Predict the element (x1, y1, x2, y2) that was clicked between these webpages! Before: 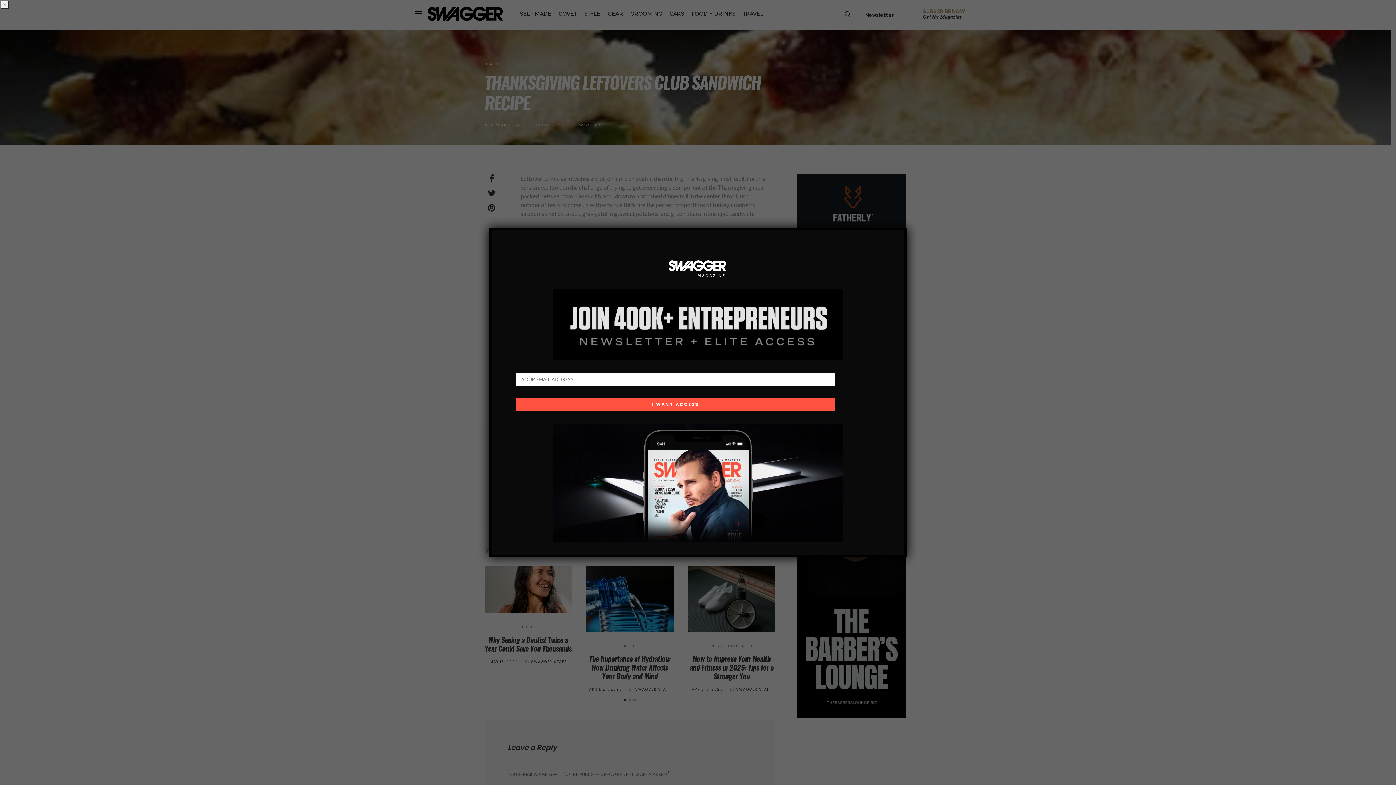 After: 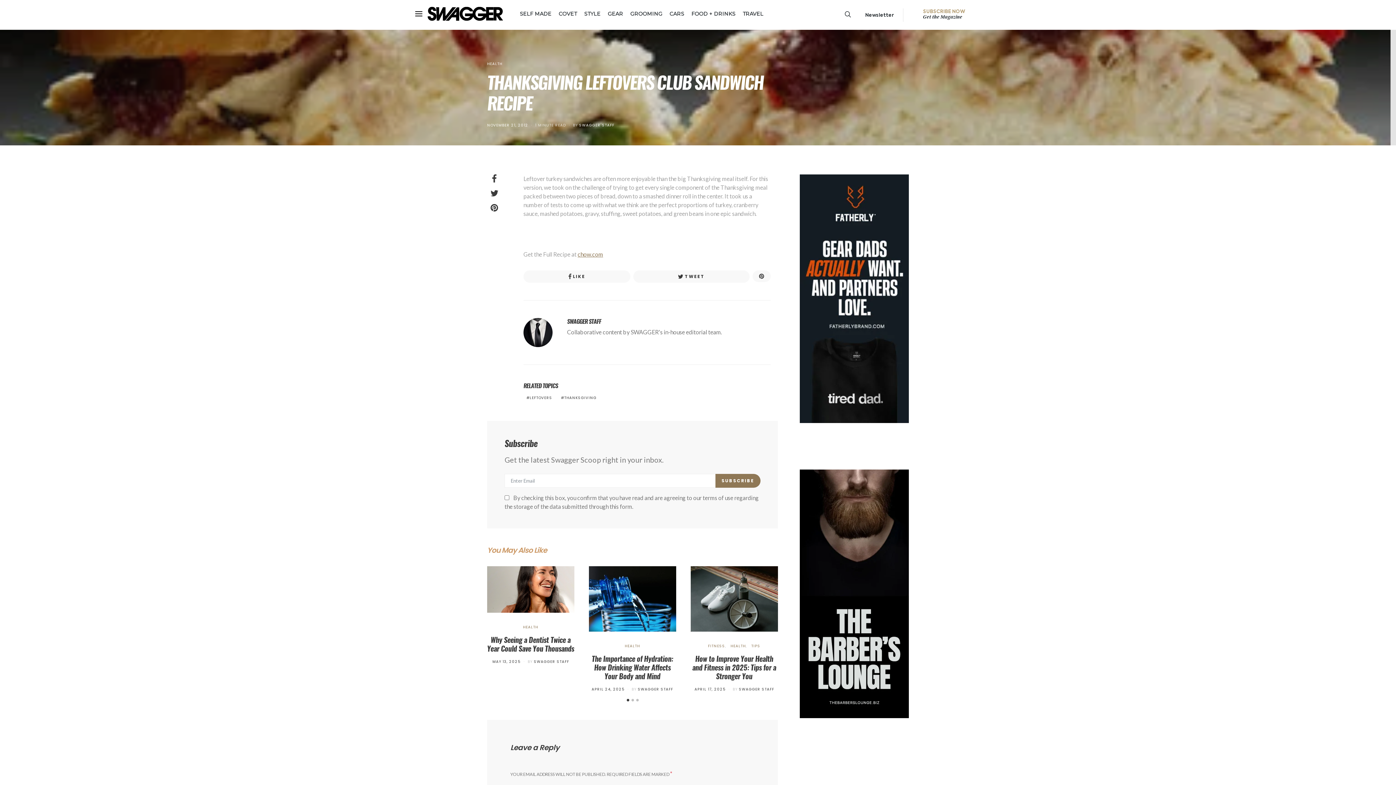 Action: bbox: (0, 0, 9, 9) label: Close